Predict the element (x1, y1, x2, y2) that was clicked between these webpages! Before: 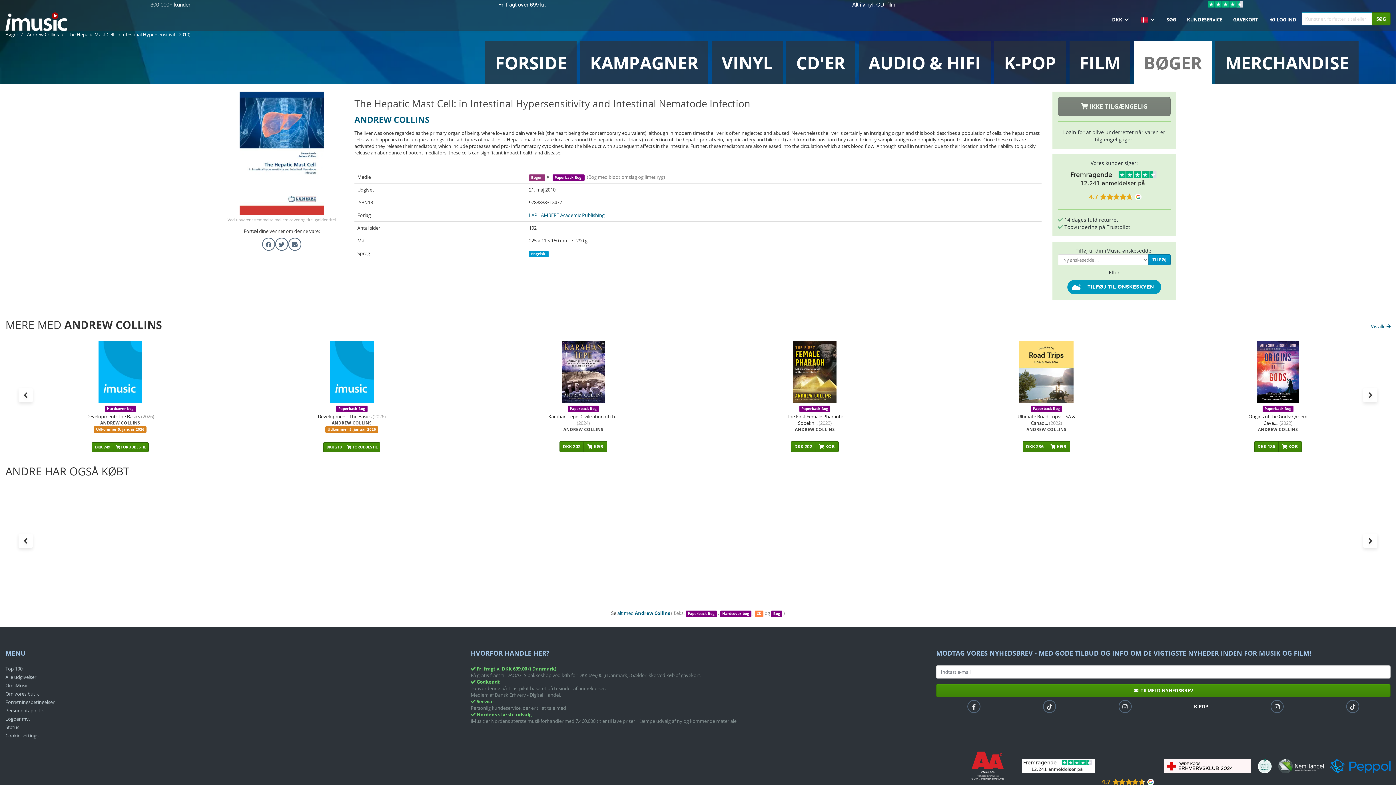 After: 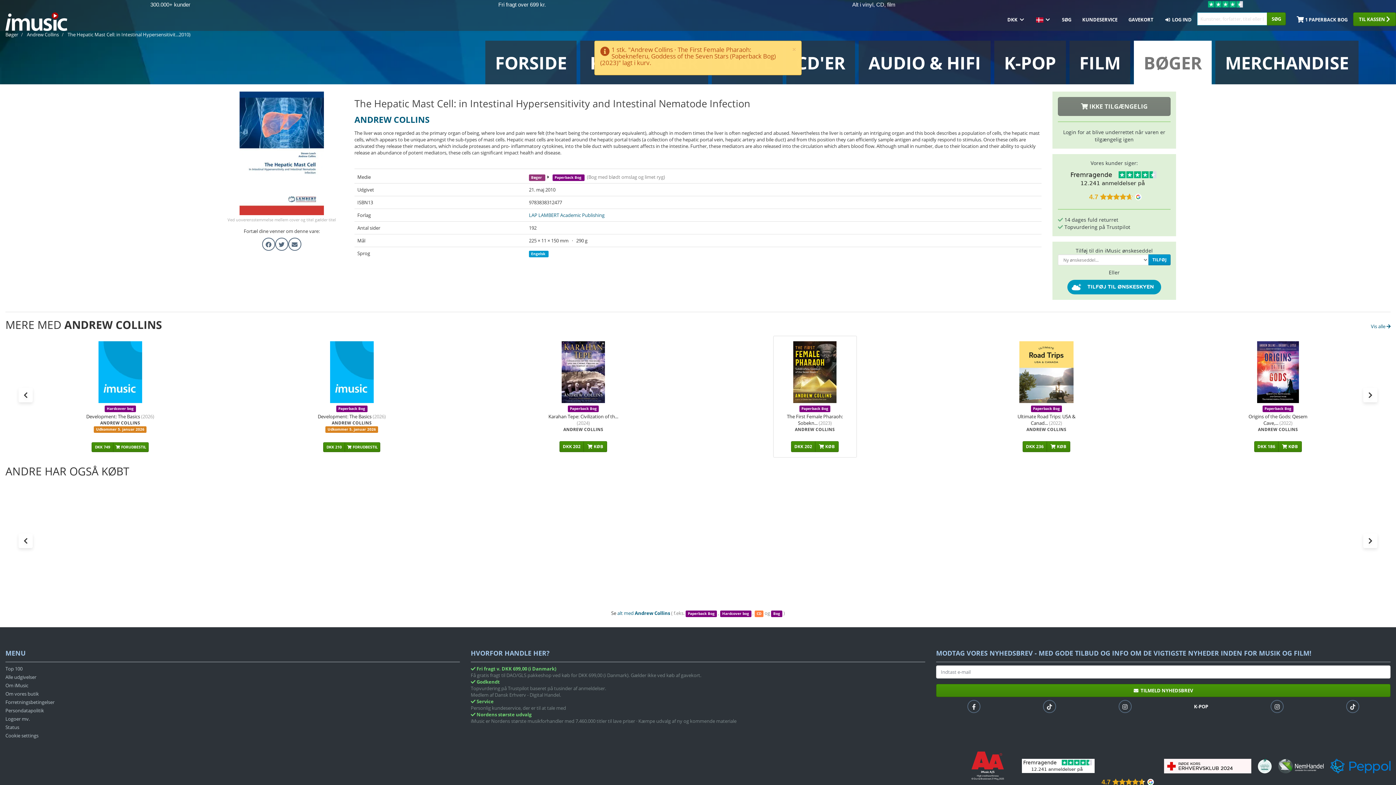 Action: label:  KØB bbox: (815, 441, 838, 452)